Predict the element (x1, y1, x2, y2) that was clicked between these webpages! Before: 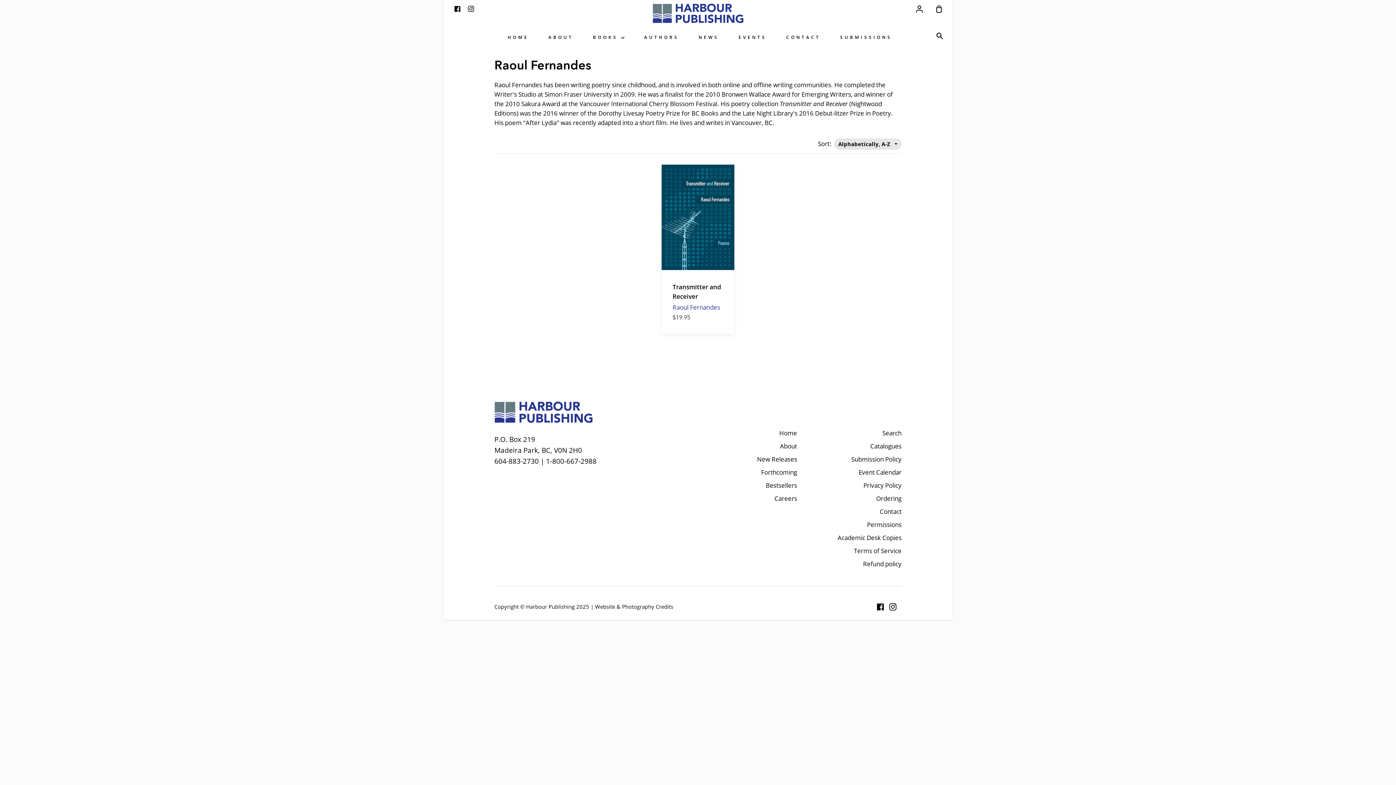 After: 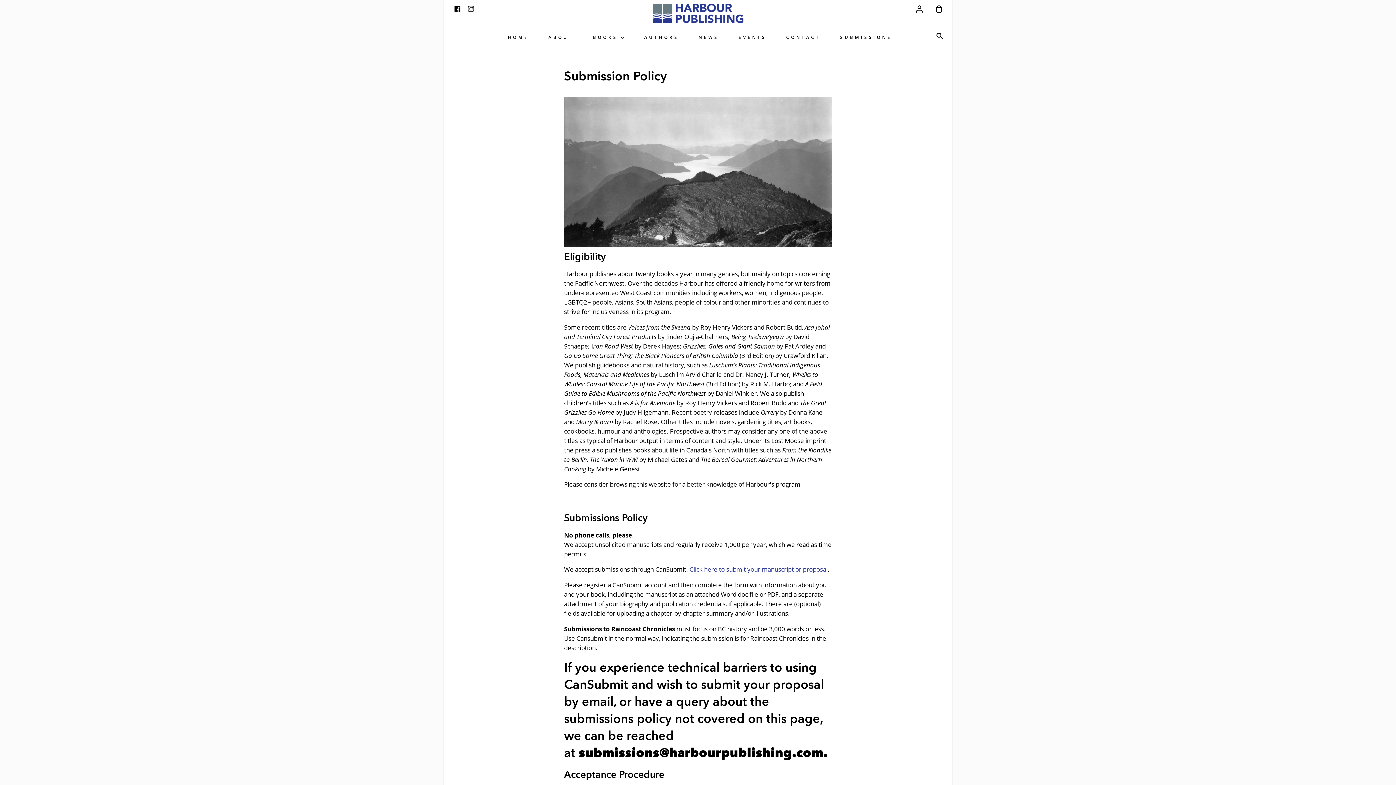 Action: bbox: (851, 455, 901, 465) label: Submission Policy